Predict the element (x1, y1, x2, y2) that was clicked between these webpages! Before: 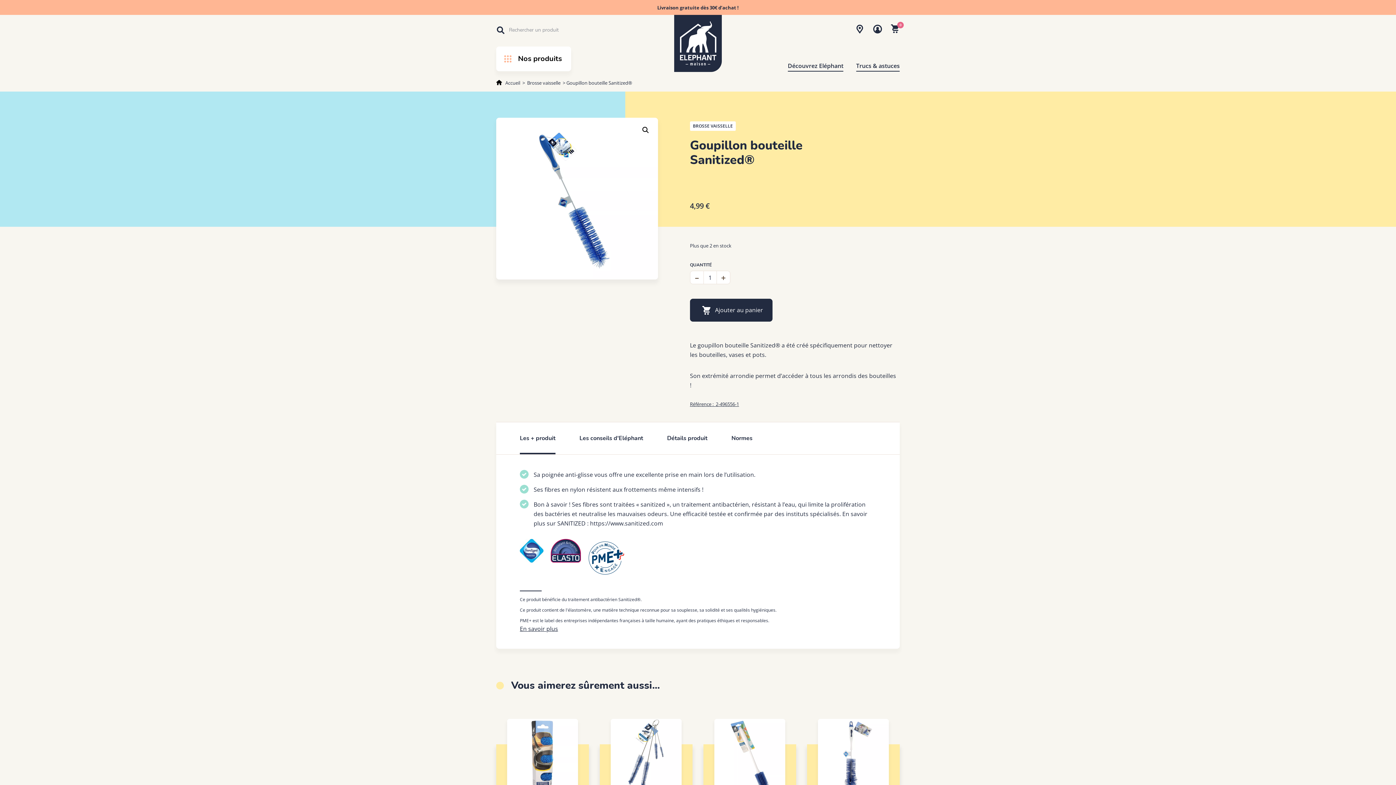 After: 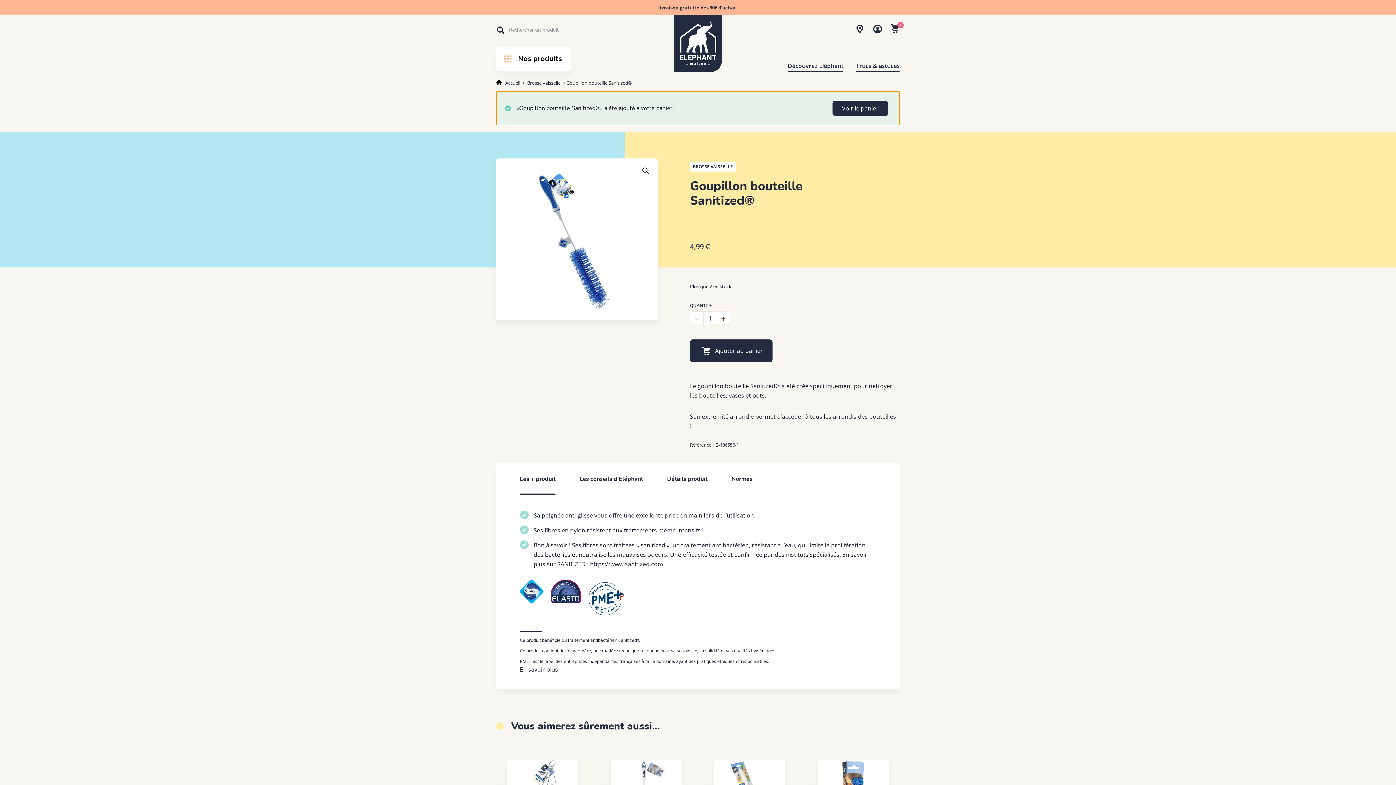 Action: label: Ajouter au panier bbox: (690, 298, 772, 321)